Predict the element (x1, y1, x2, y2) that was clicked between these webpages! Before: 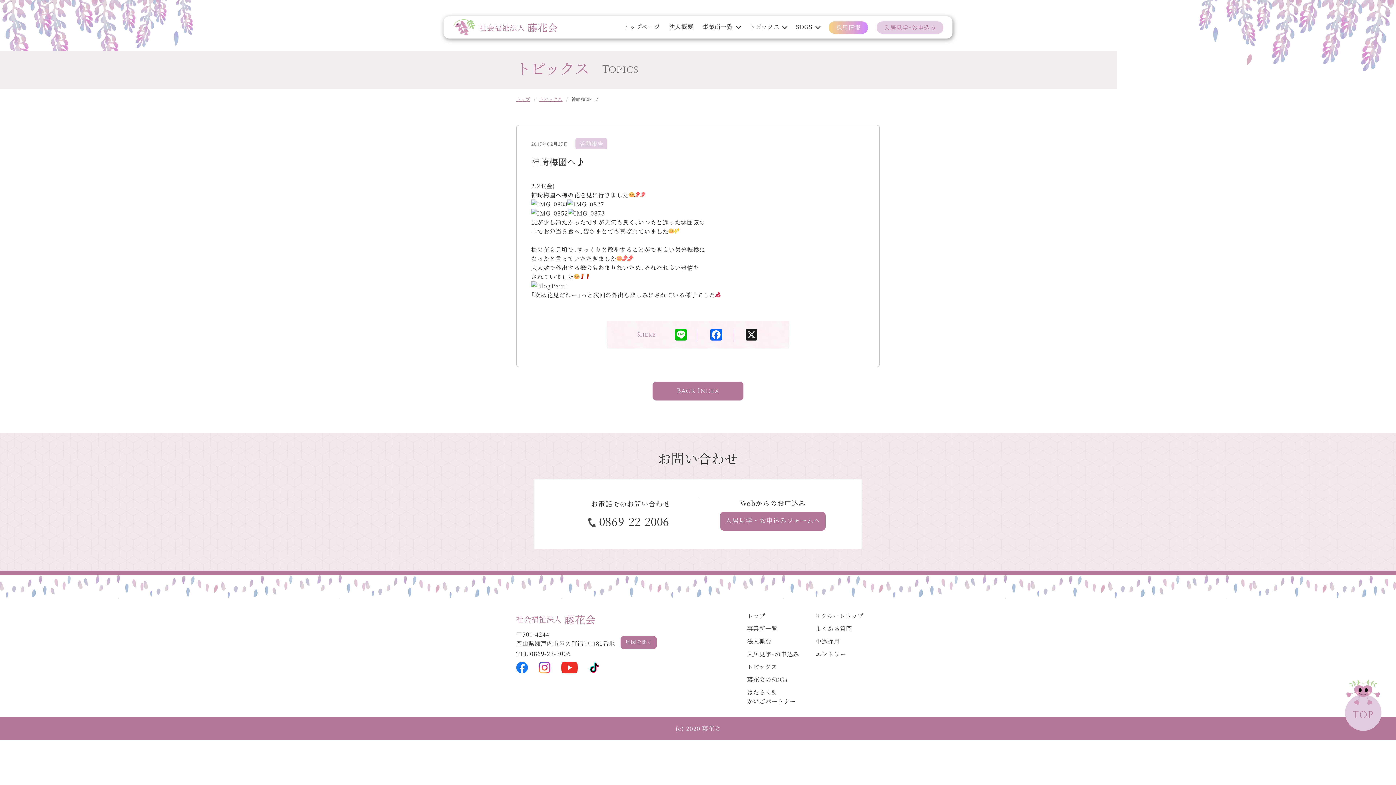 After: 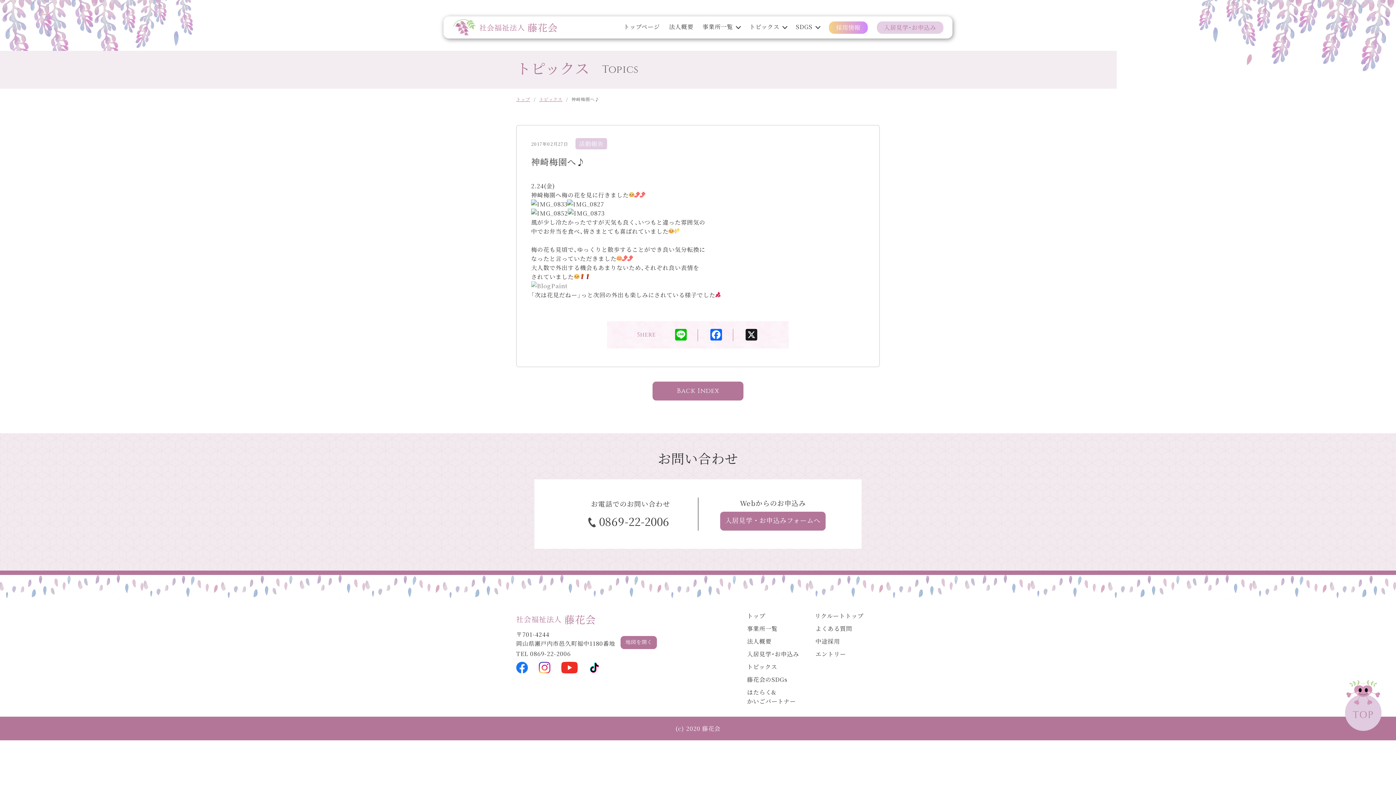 Action: bbox: (531, 281, 567, 290)